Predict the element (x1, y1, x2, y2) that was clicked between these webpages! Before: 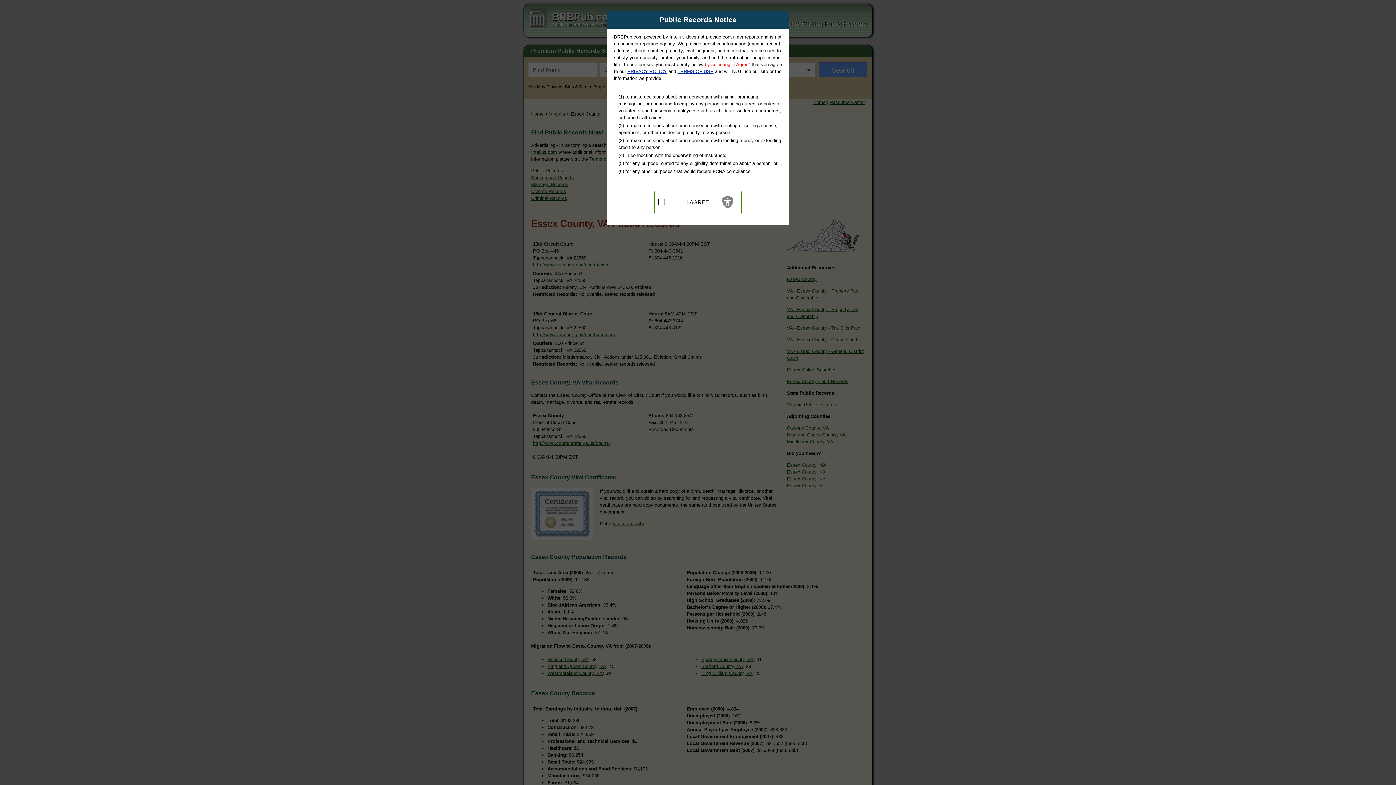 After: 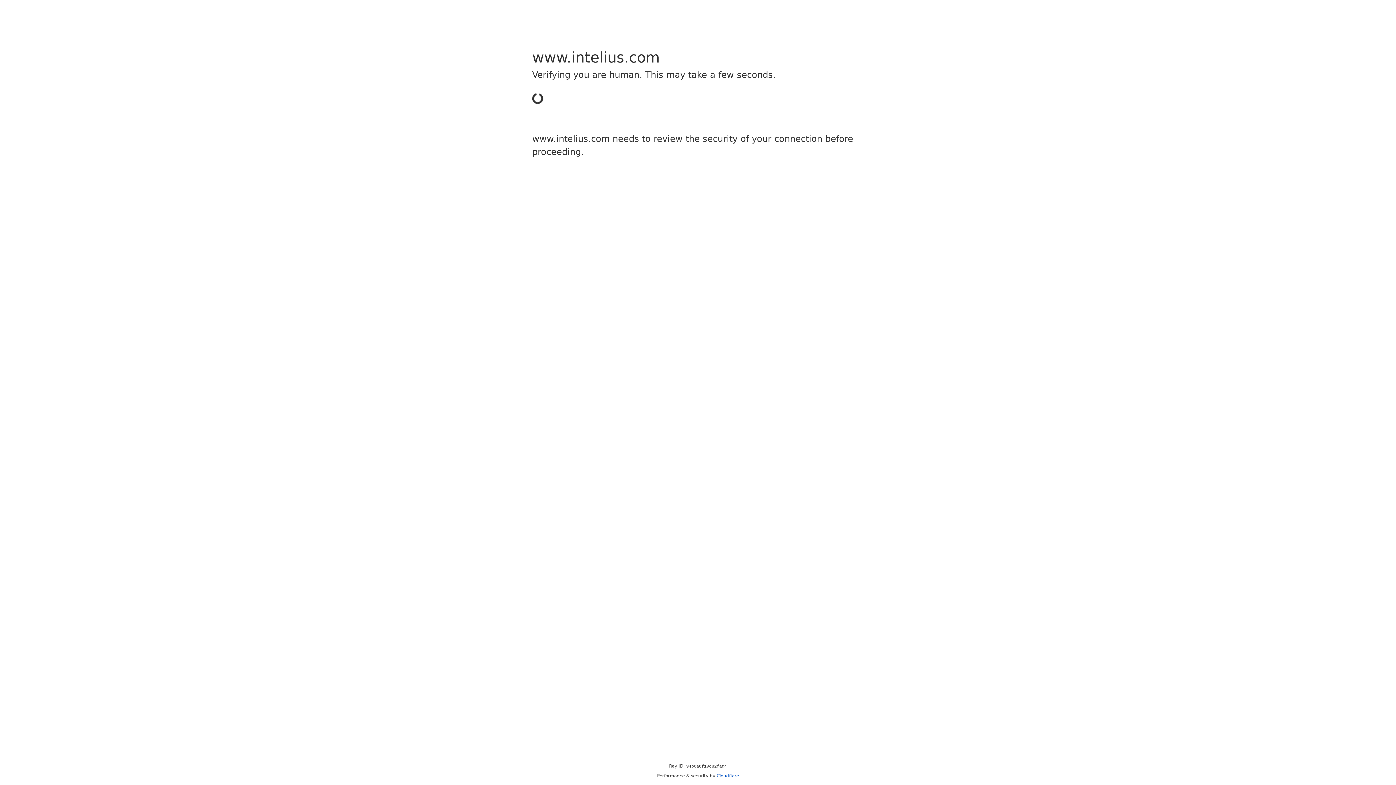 Action: bbox: (627, 68, 667, 74) label: PRIVACY POLICY